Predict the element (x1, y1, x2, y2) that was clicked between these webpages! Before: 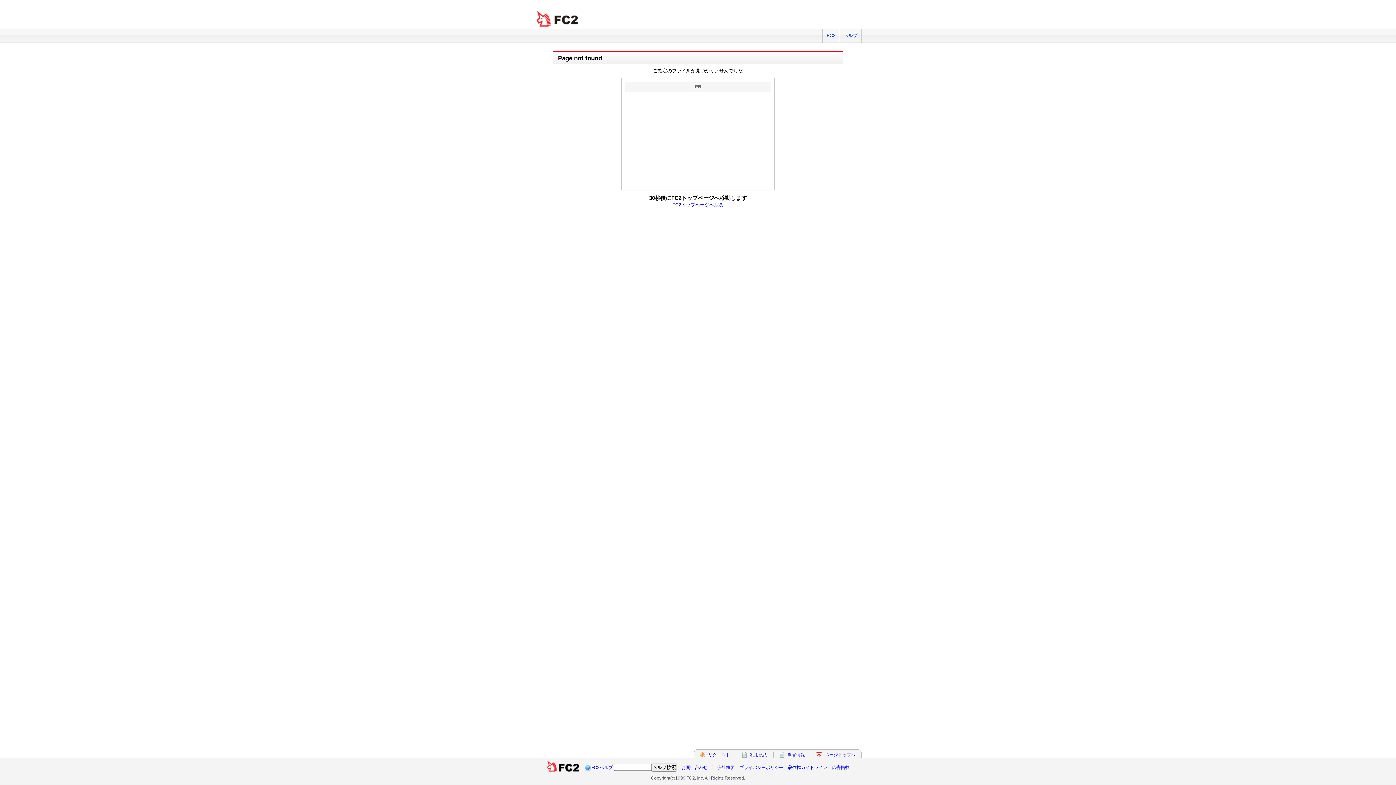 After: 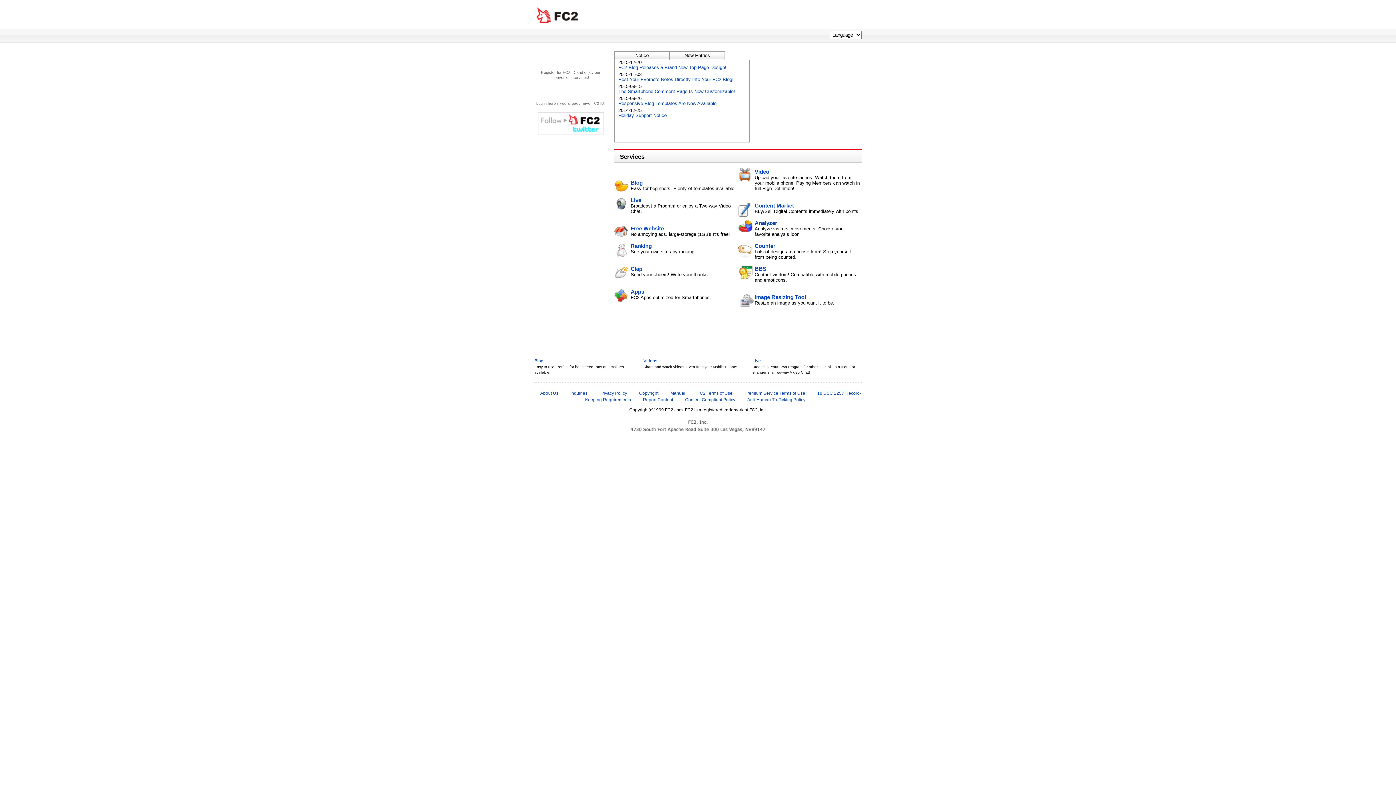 Action: bbox: (825, 752, 855, 757) label: ページトップへ